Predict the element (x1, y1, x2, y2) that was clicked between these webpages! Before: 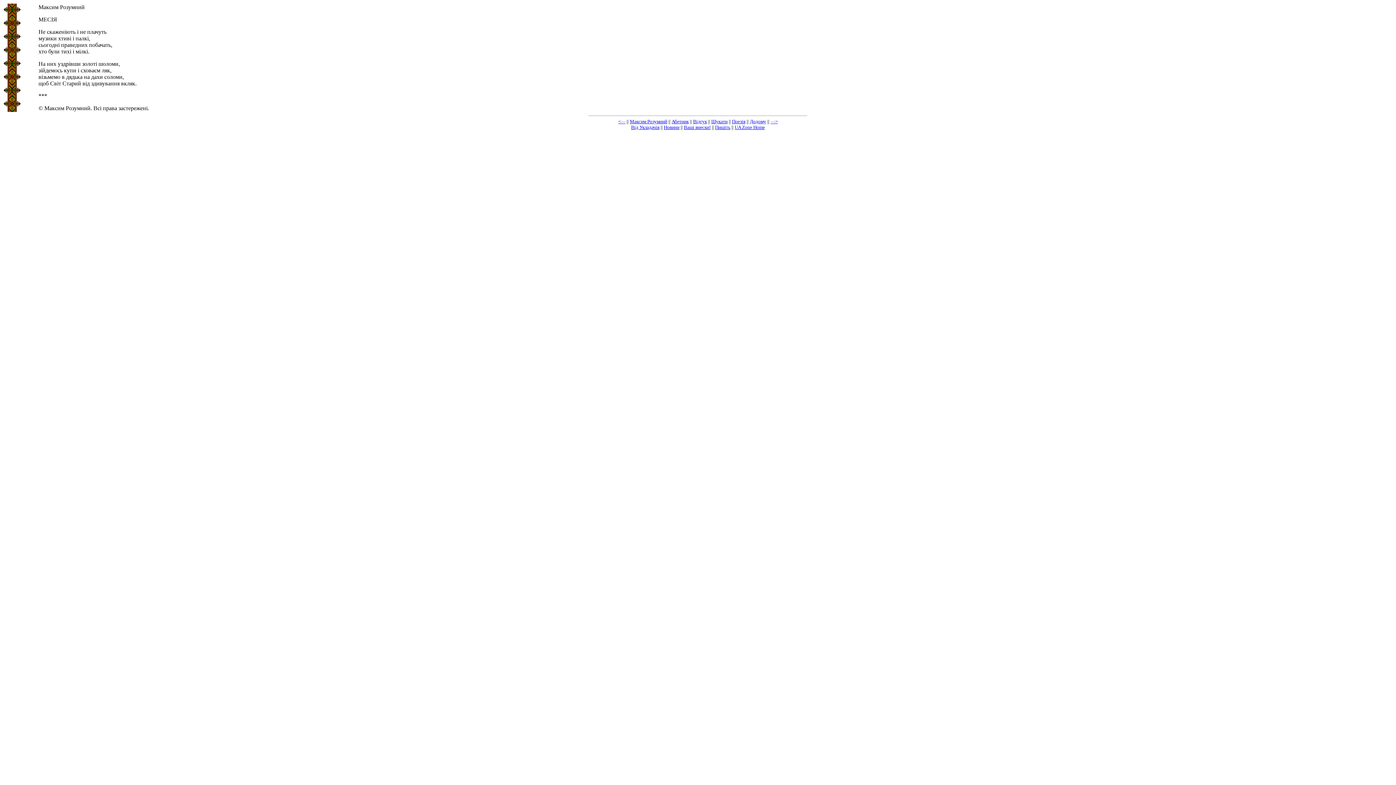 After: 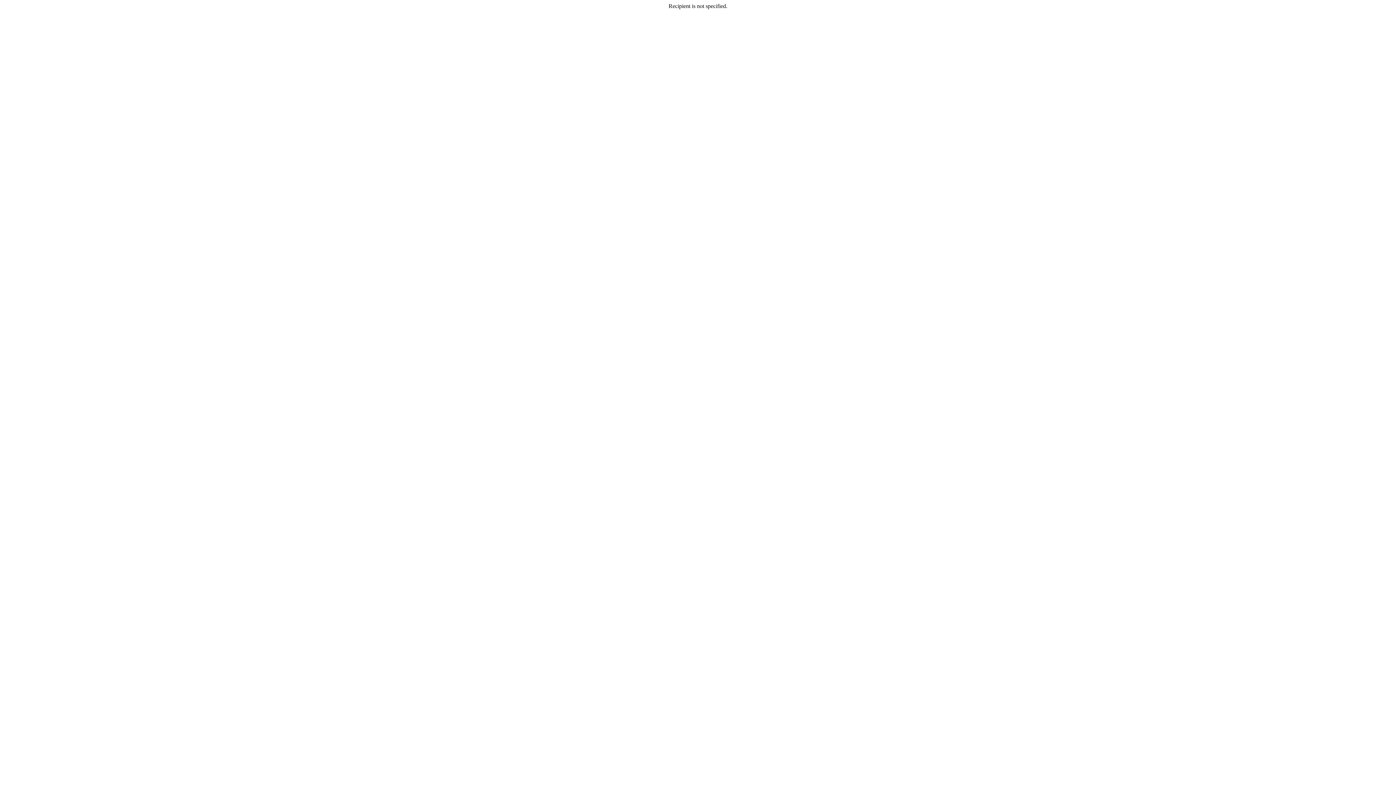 Action: label: Відгук bbox: (693, 118, 707, 124)